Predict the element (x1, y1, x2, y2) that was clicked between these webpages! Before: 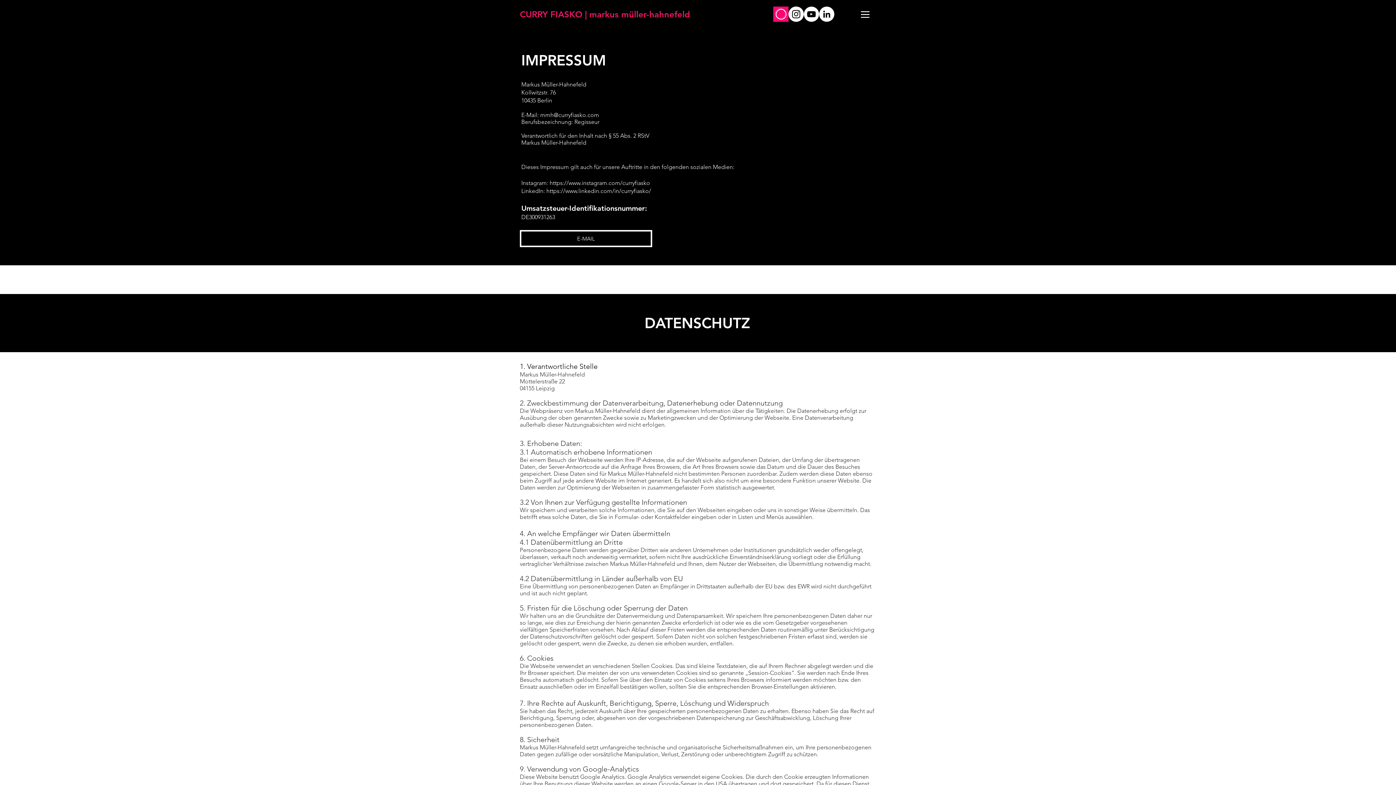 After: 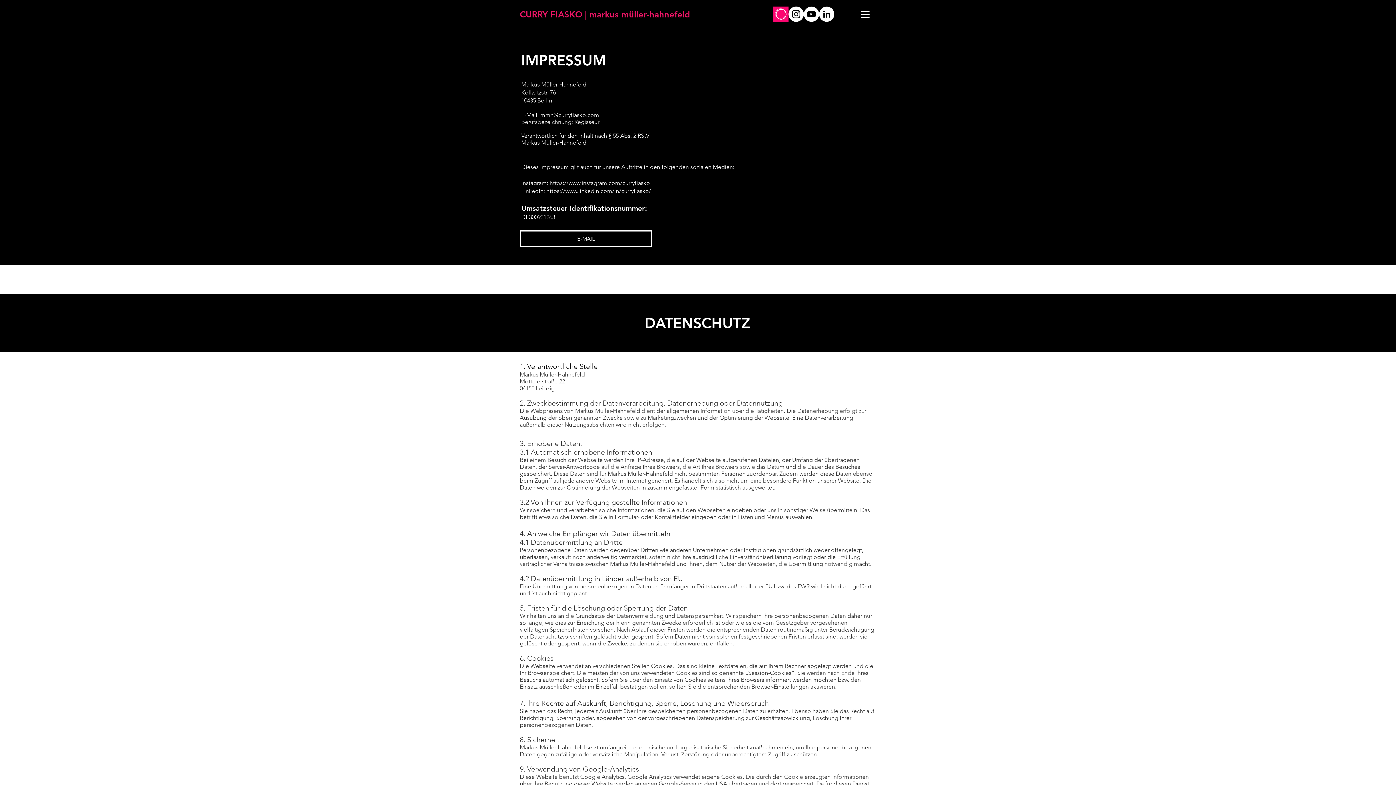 Action: bbox: (540, 111, 599, 118) label: mmh@curryfiasko.com